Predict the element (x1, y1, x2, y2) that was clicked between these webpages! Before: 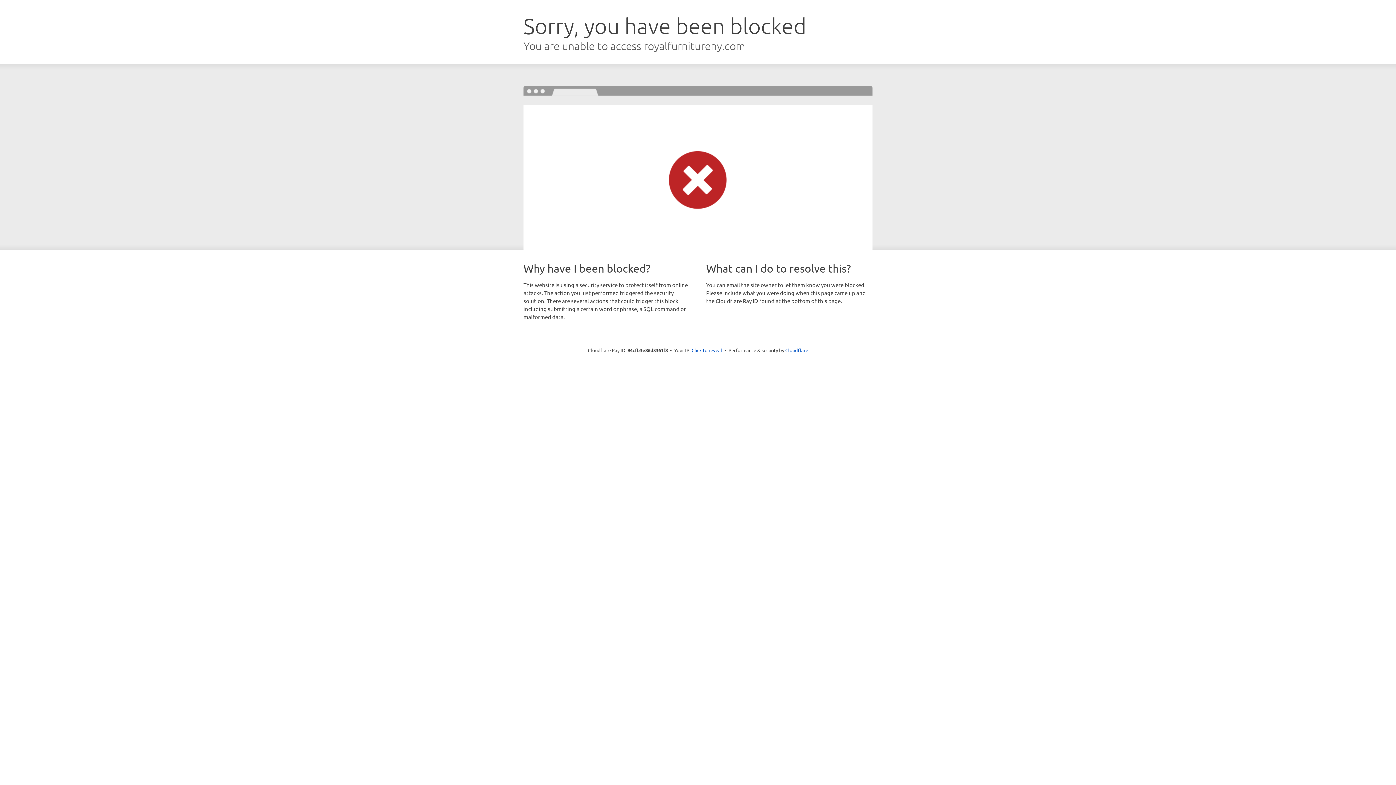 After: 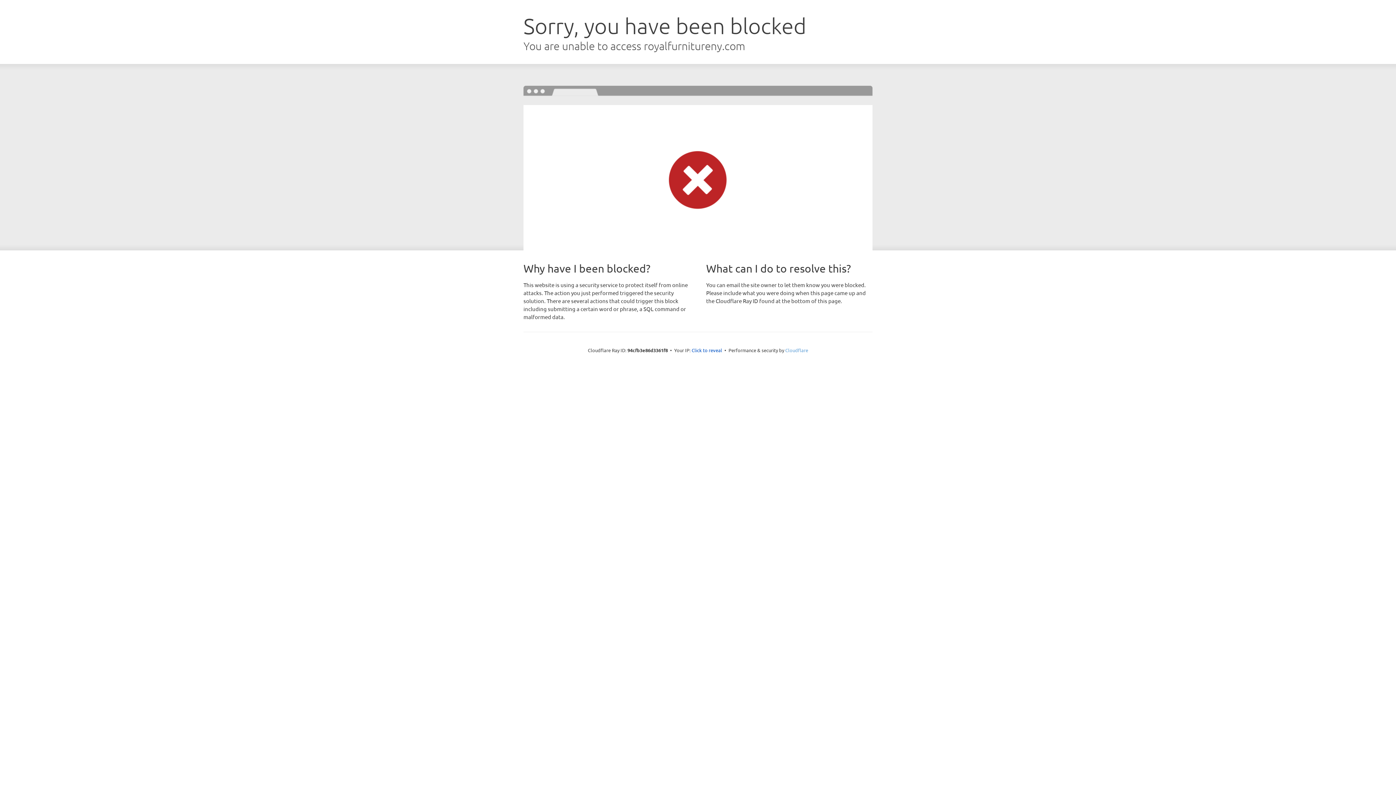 Action: label: Cloudflare bbox: (785, 347, 808, 353)